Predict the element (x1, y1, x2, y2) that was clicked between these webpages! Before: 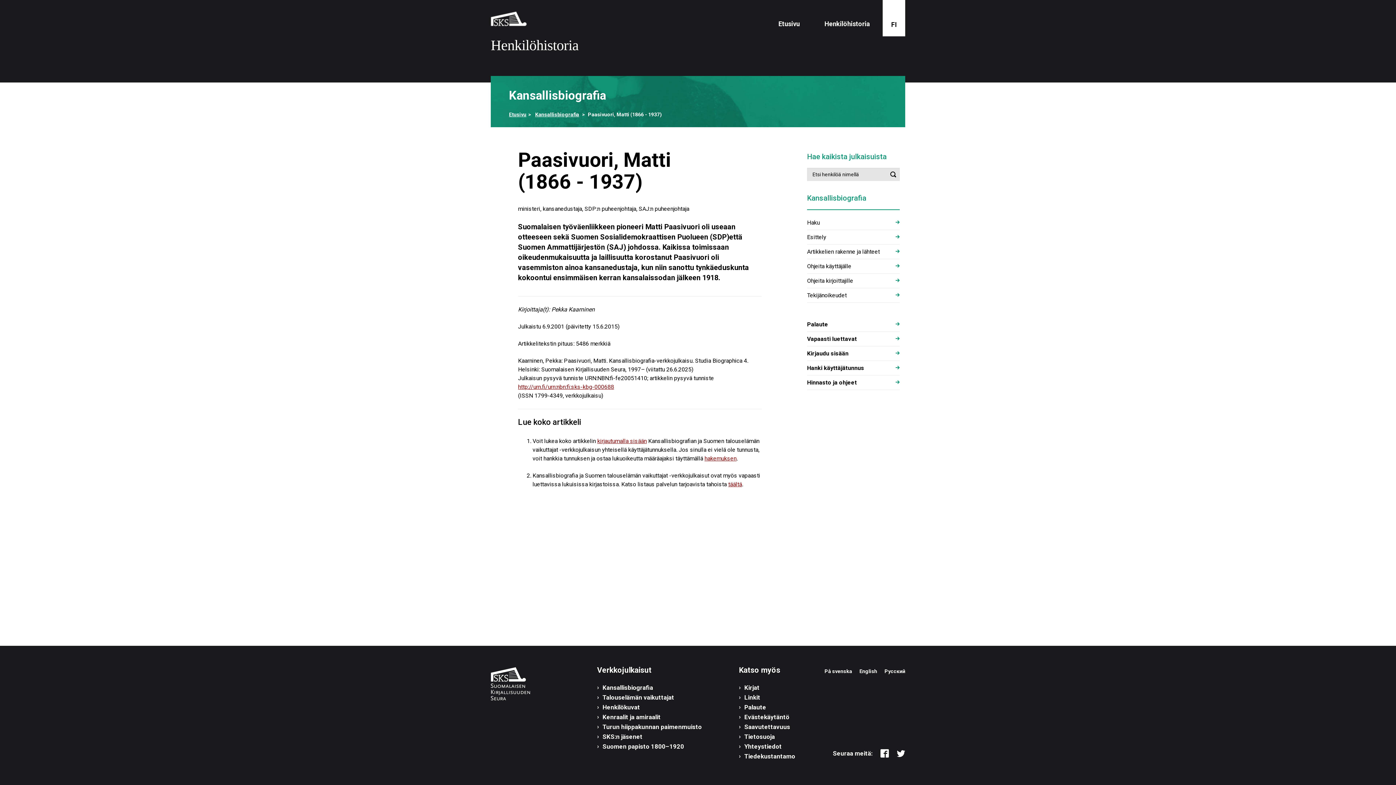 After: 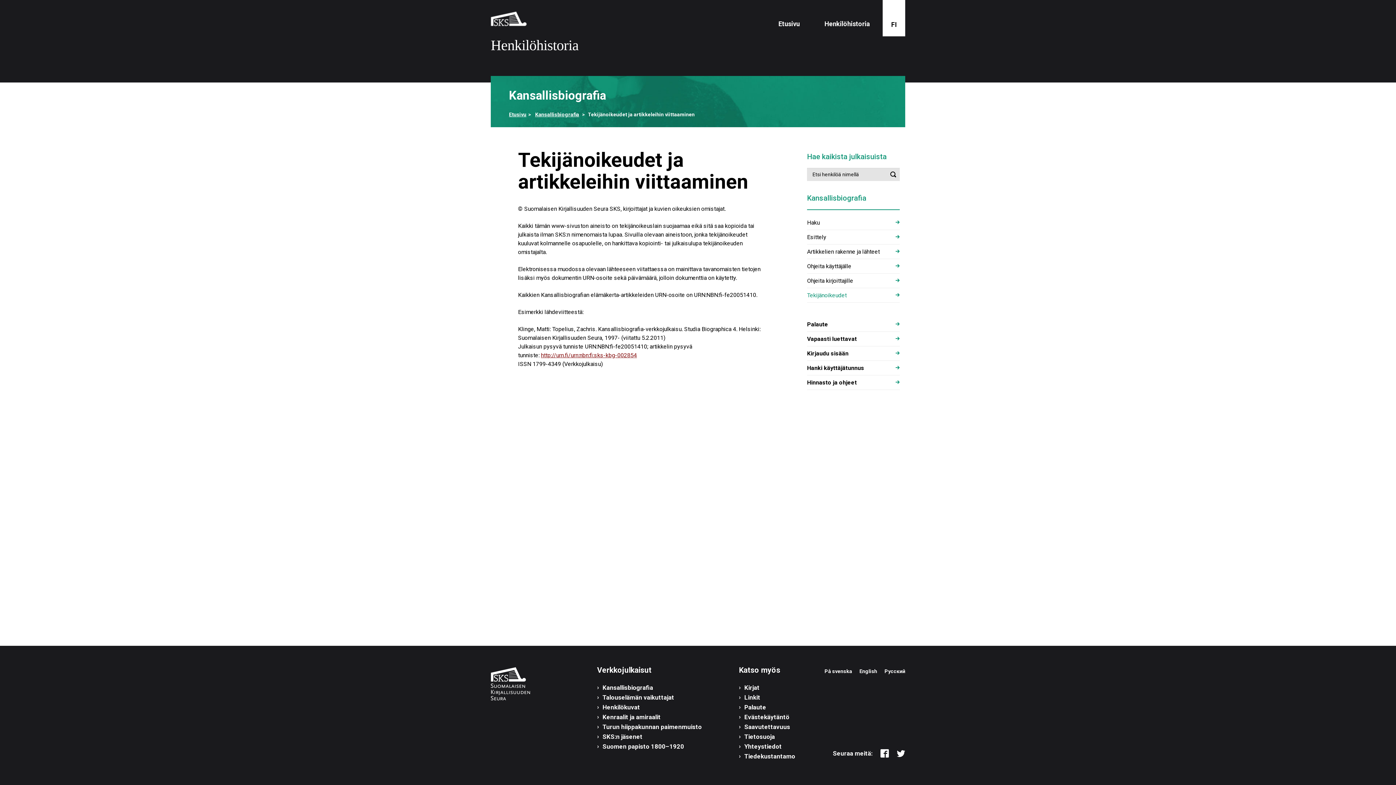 Action: bbox: (807, 288, 900, 302) label: Tekijänoikeudet